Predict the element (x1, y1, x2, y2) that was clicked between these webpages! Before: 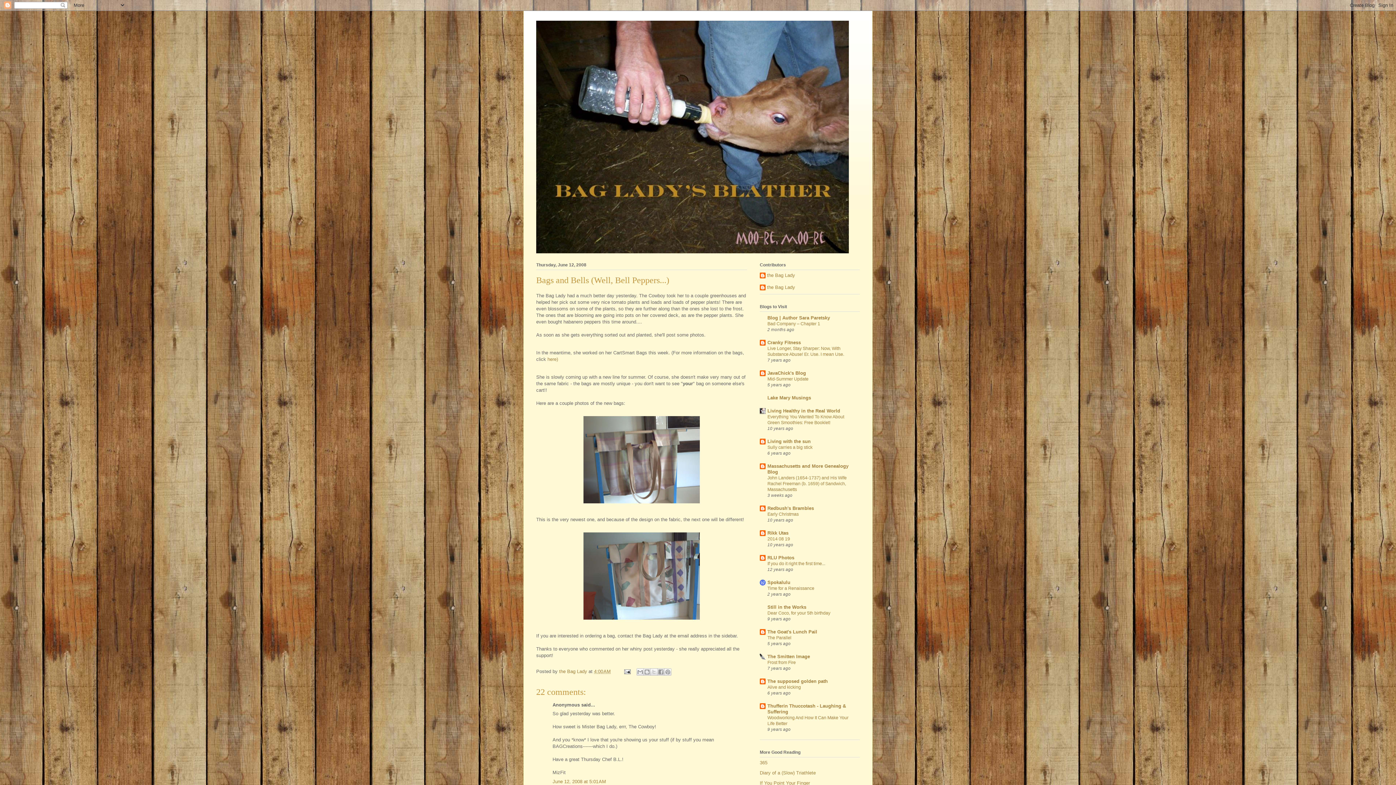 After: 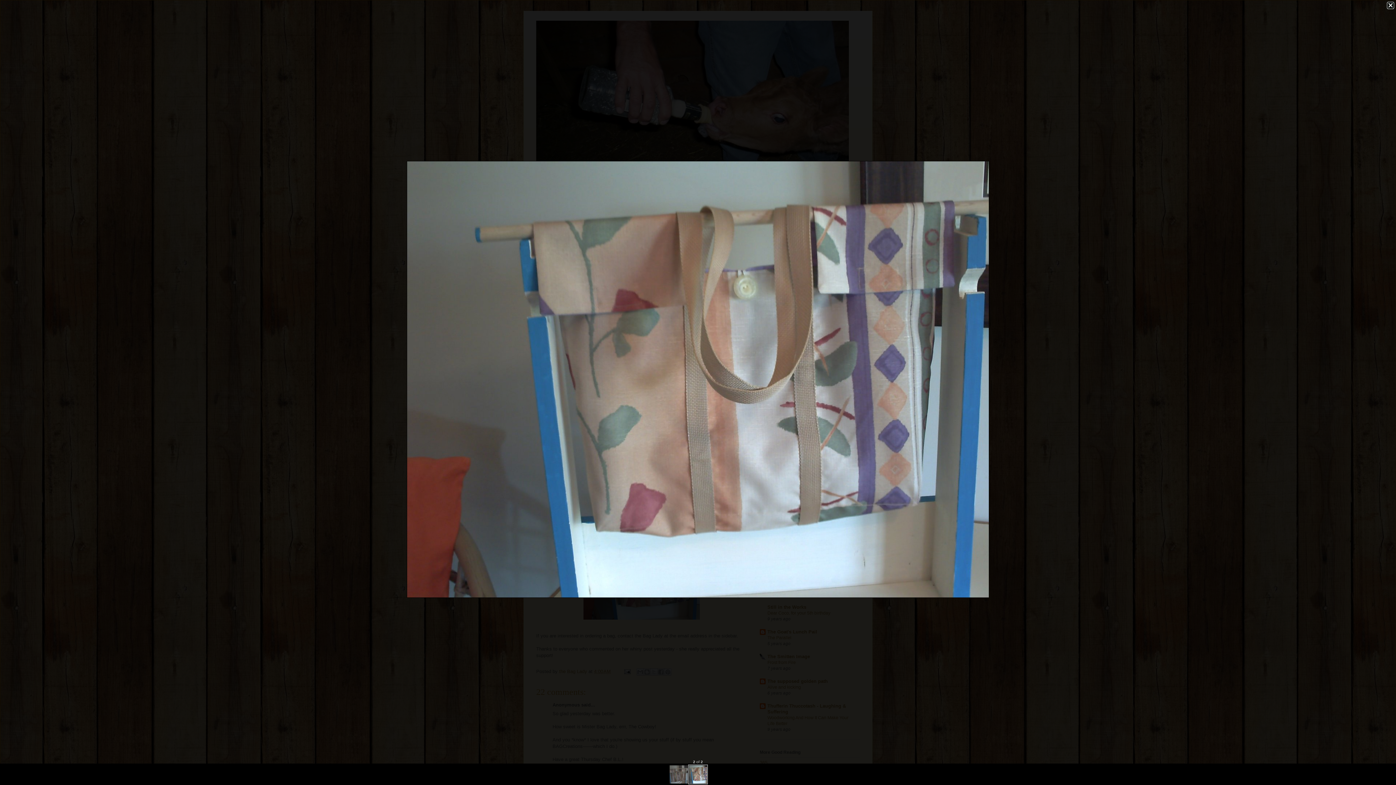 Action: bbox: (536, 529, 747, 622)